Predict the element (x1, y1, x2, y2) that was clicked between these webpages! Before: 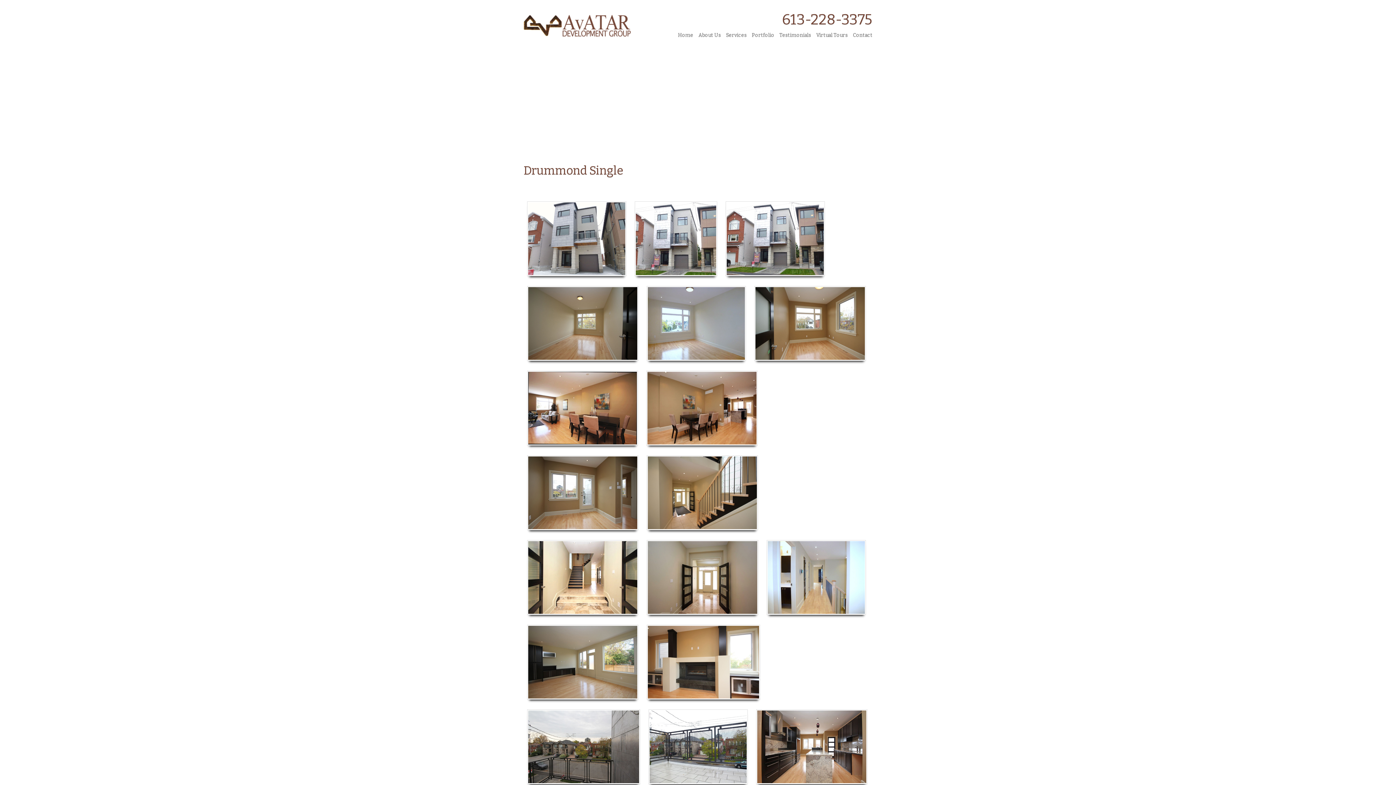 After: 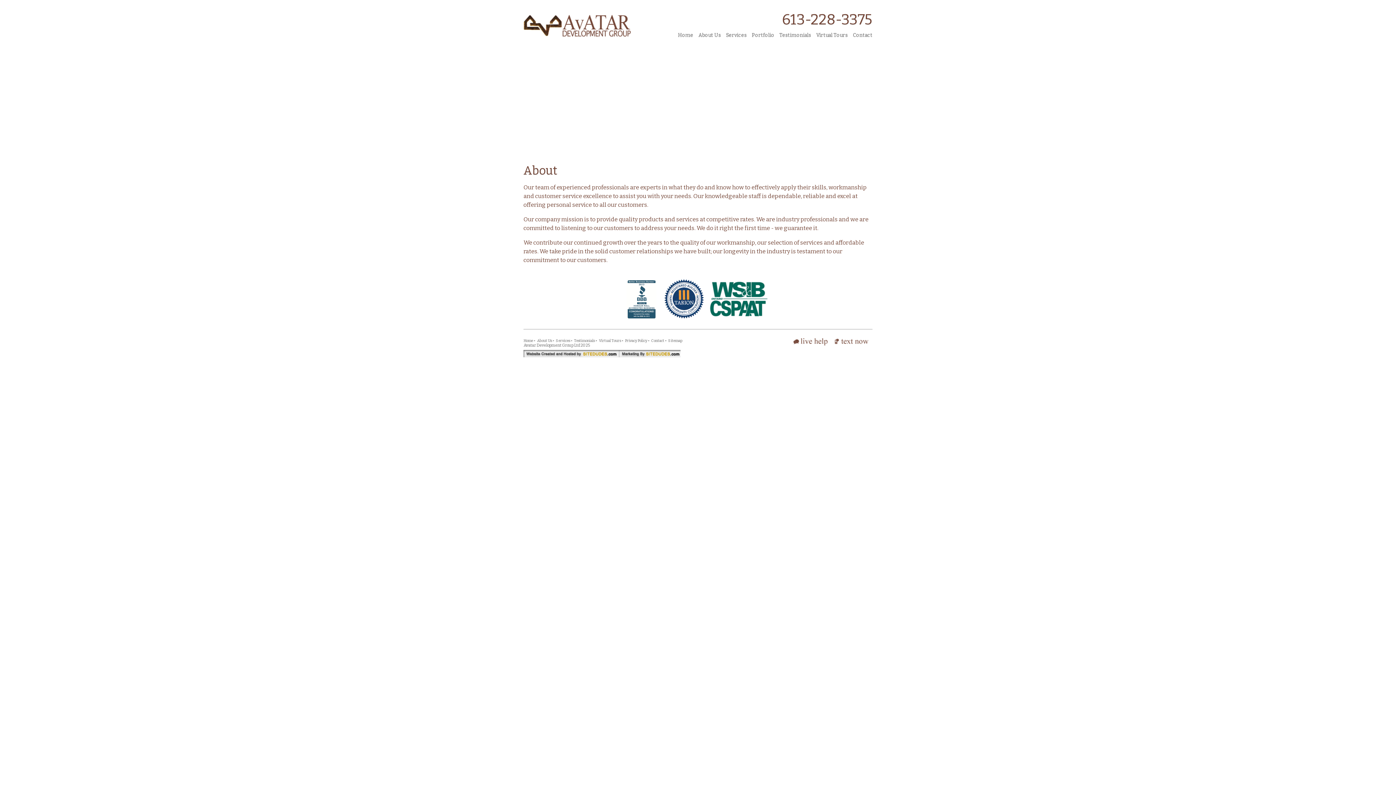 Action: label: About Us bbox: (693, 28, 721, 38)